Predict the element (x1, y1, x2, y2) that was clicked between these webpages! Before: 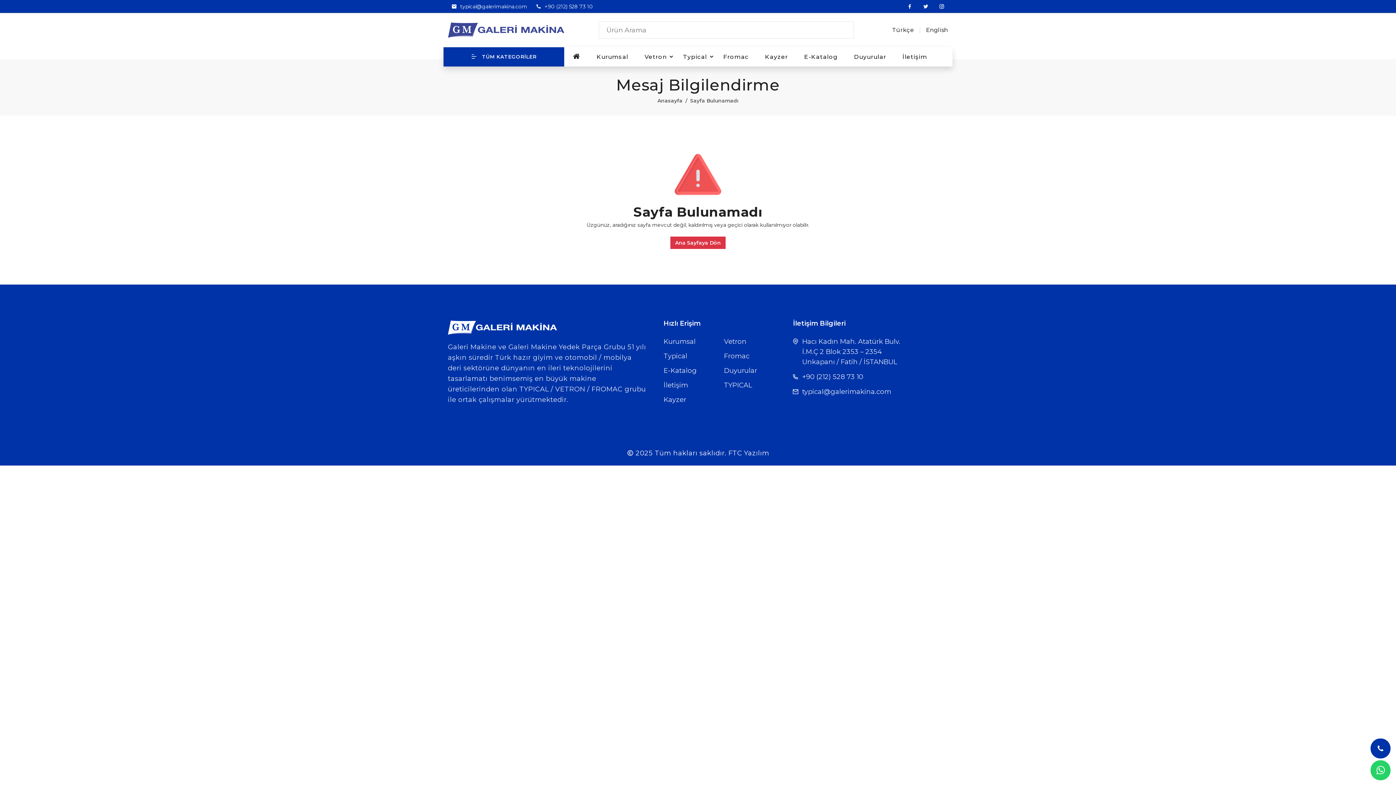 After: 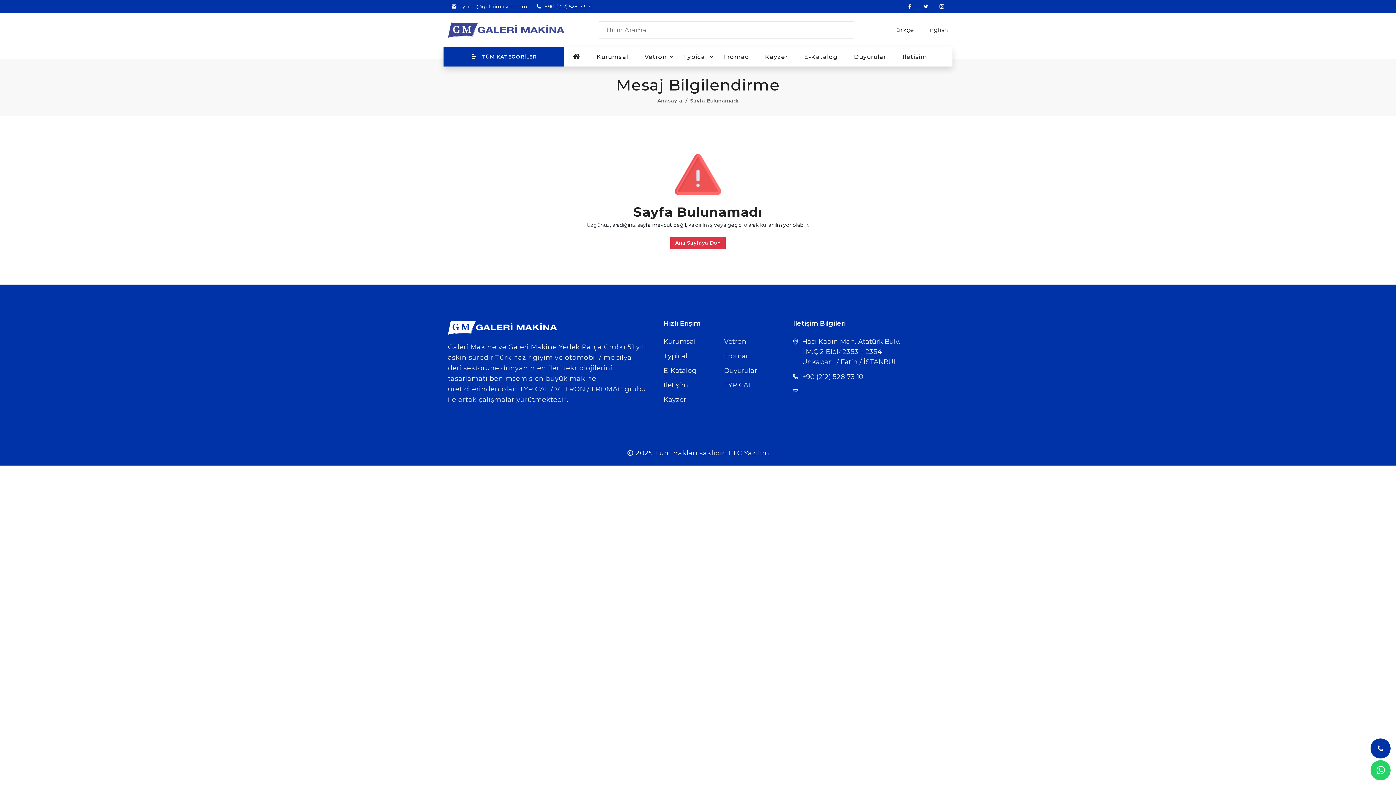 Action: bbox: (802, 387, 891, 395) label: typical@galerimakina.com